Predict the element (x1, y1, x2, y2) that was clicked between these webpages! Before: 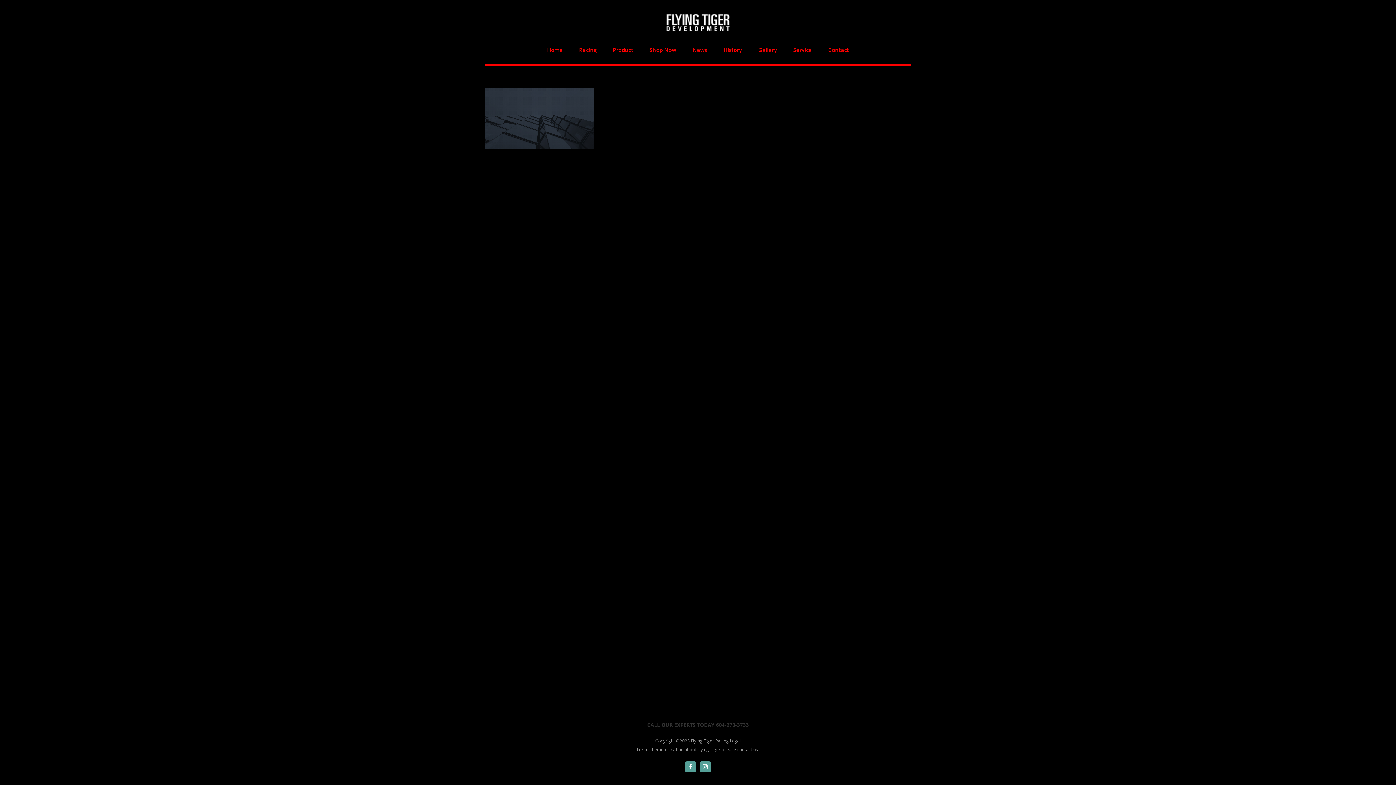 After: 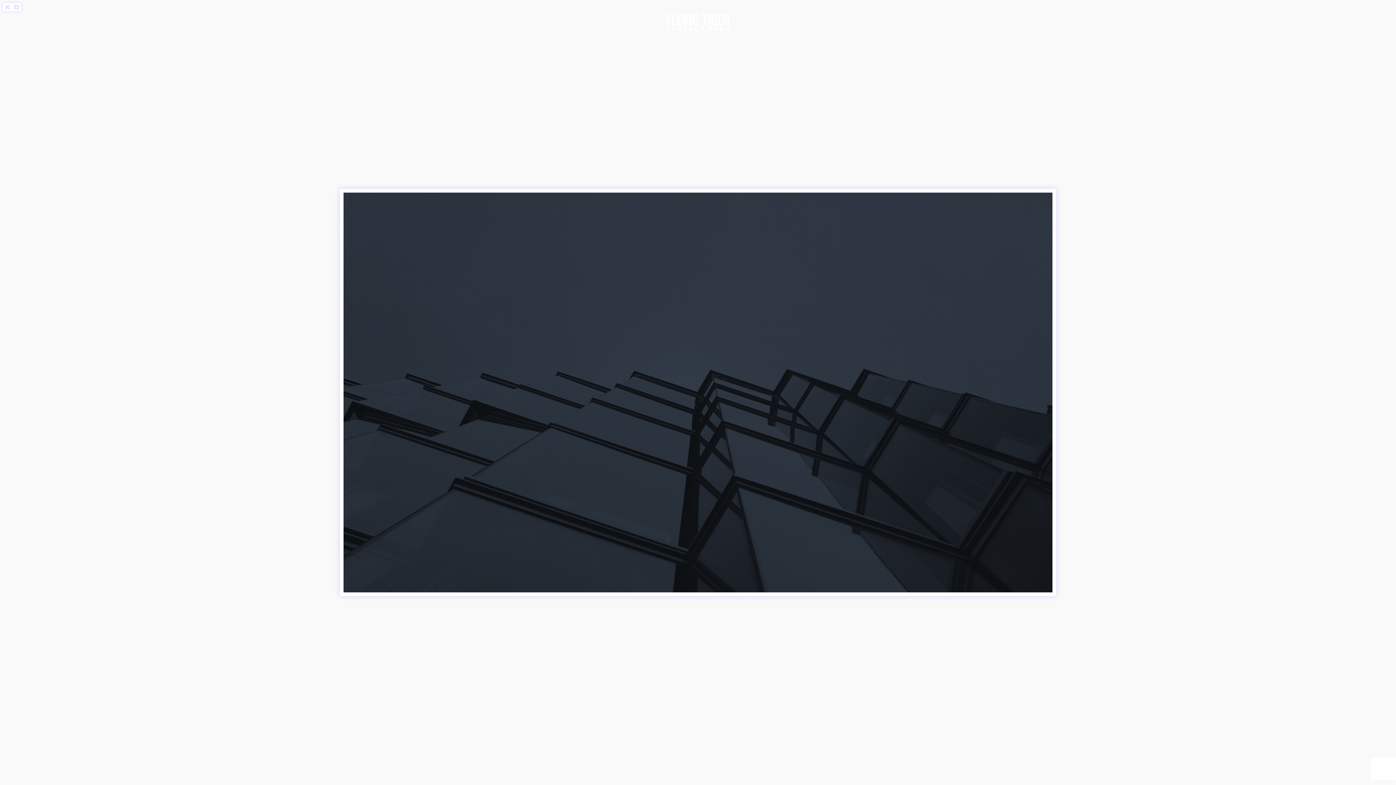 Action: bbox: (485, 89, 594, 96)